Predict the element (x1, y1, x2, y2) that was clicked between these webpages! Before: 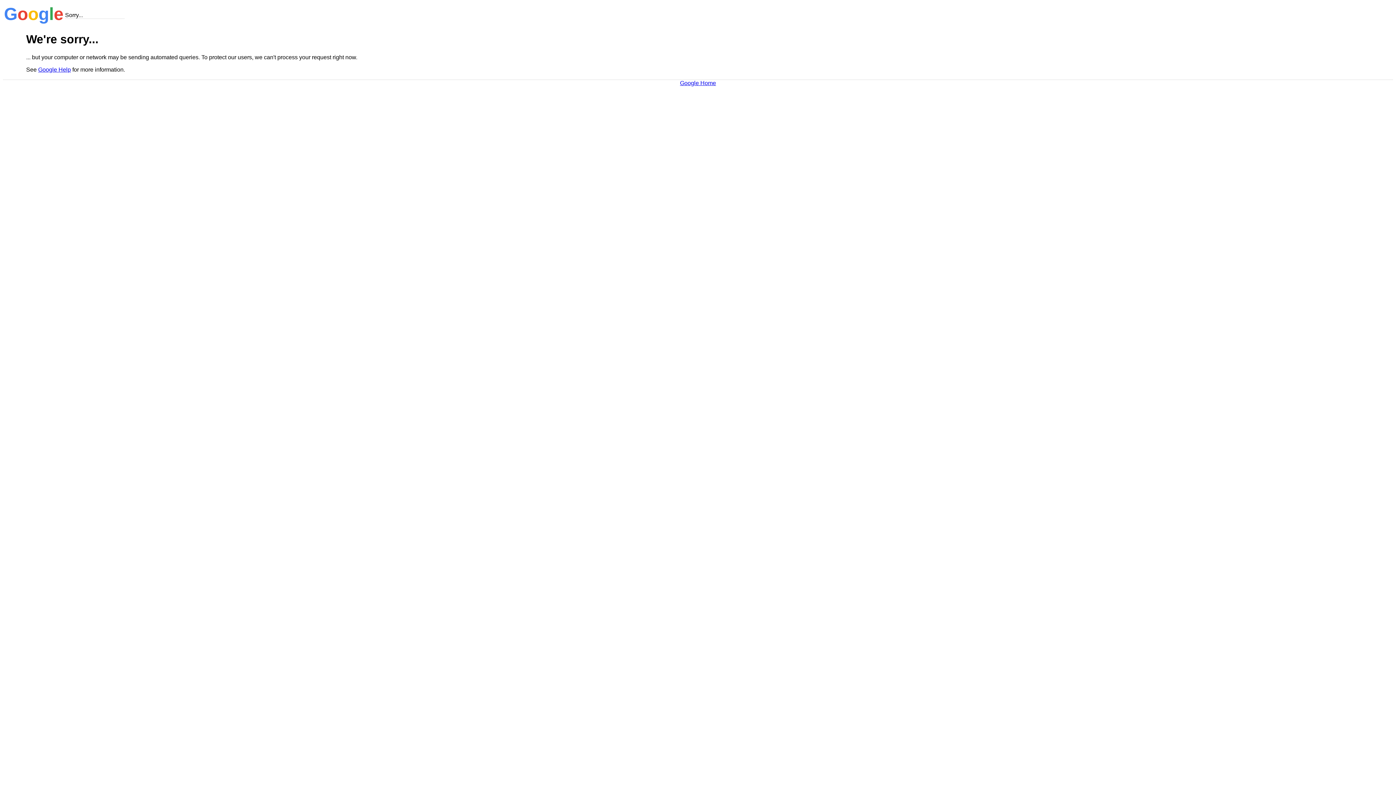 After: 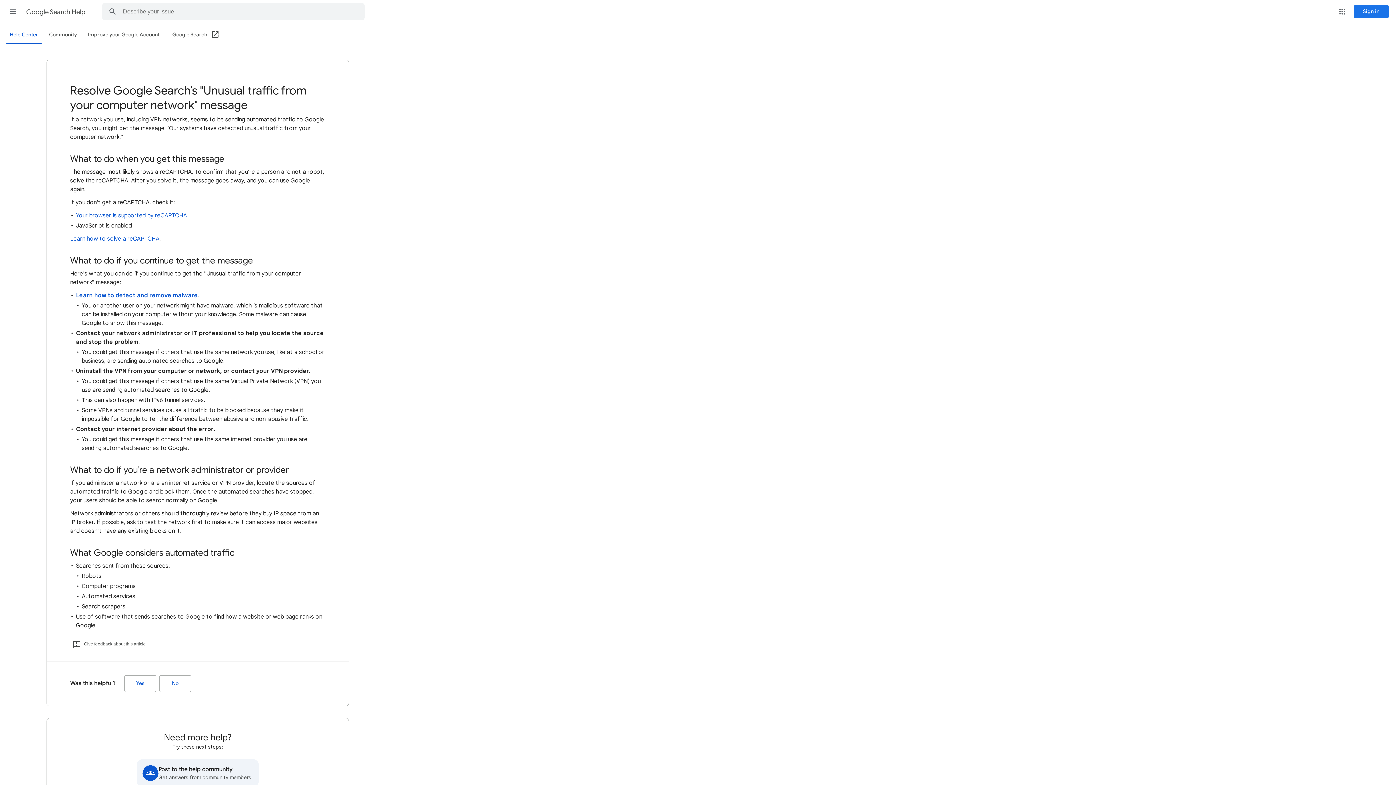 Action: label: Google Help bbox: (38, 66, 70, 72)